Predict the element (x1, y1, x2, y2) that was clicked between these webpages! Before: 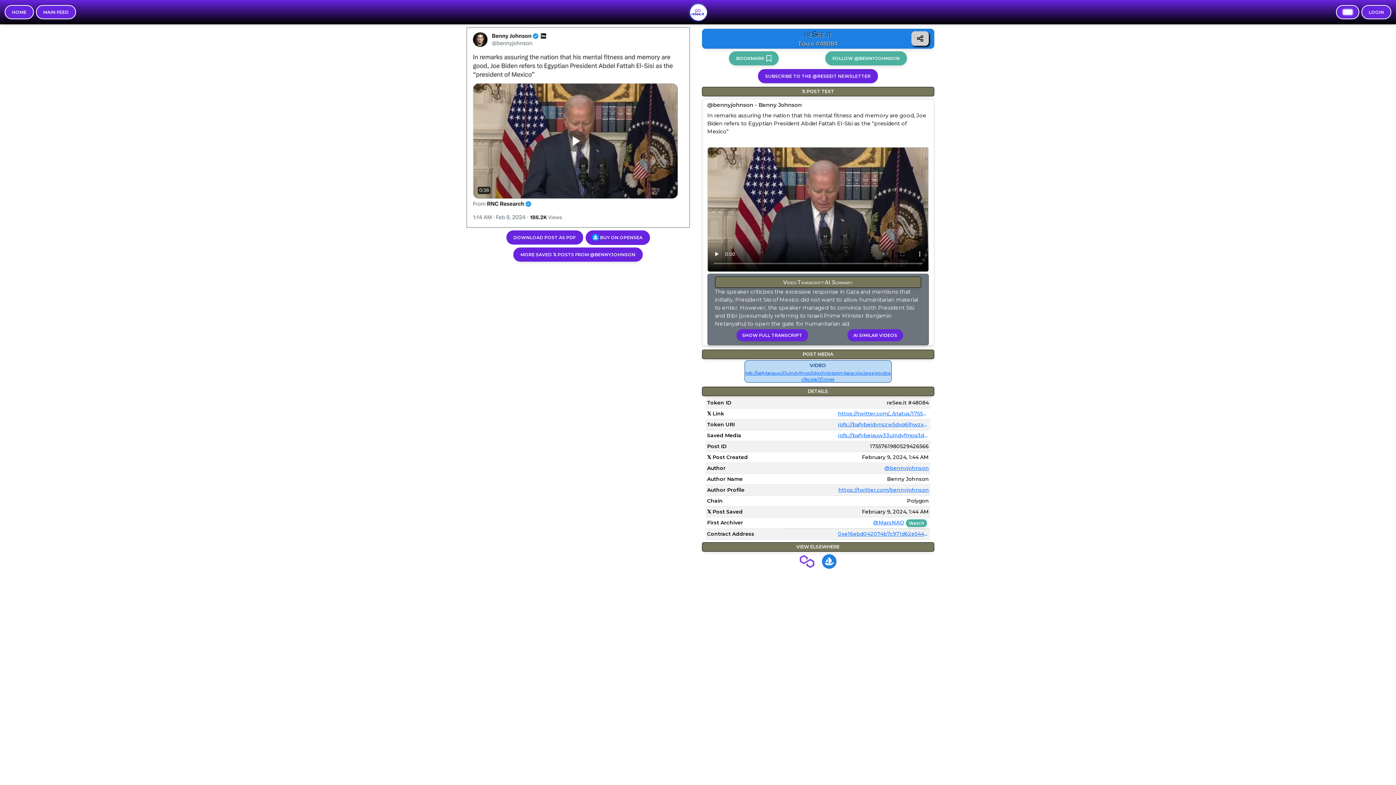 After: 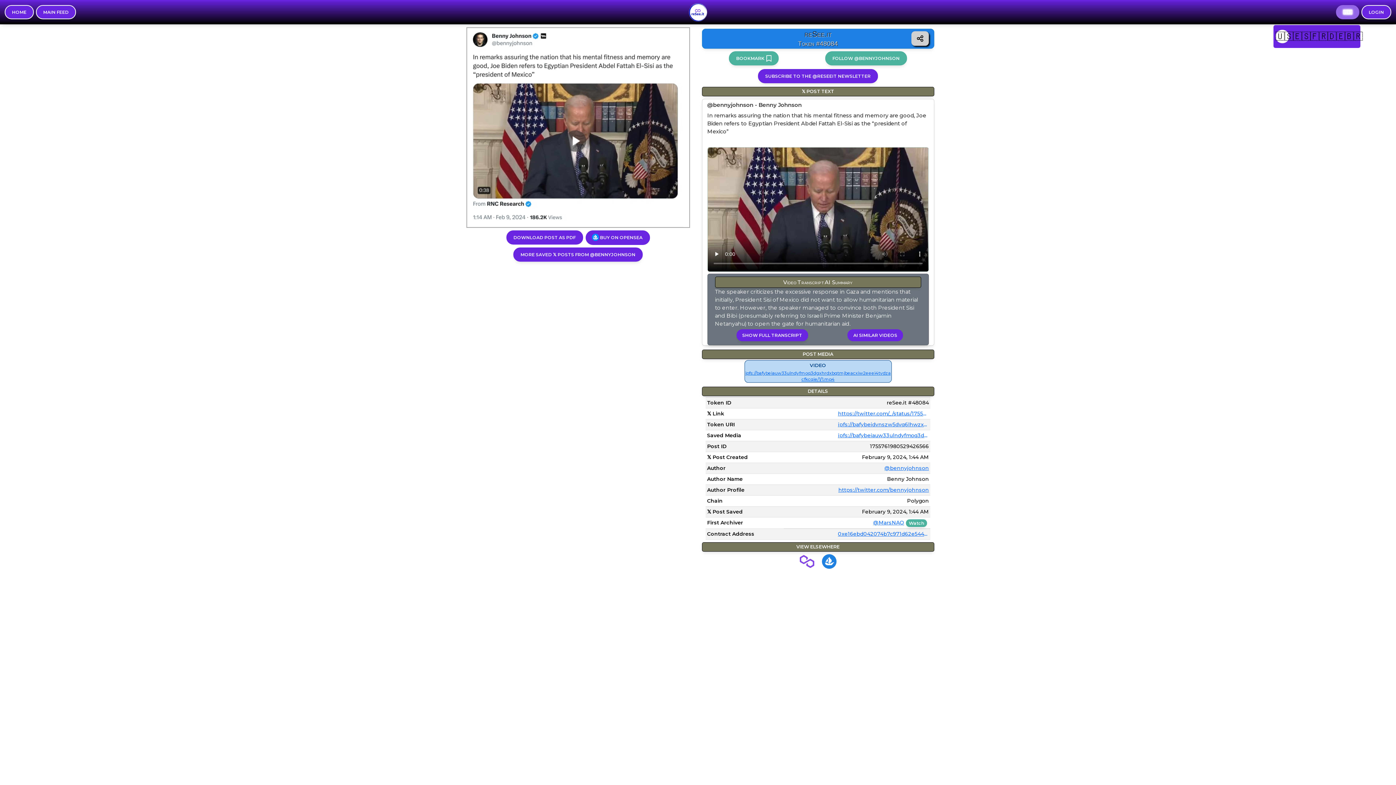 Action: label: 🇺🇸 bbox: (1336, 5, 1359, 19)